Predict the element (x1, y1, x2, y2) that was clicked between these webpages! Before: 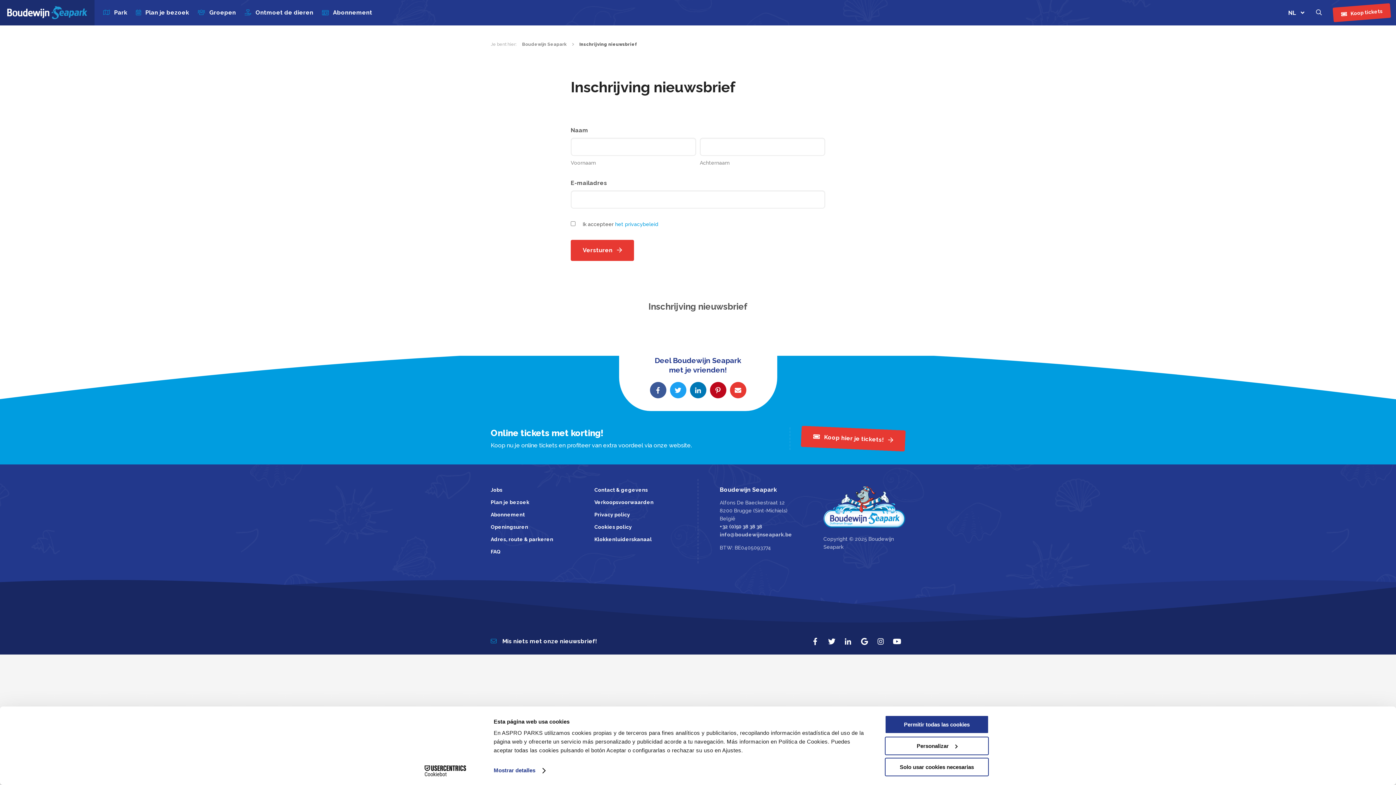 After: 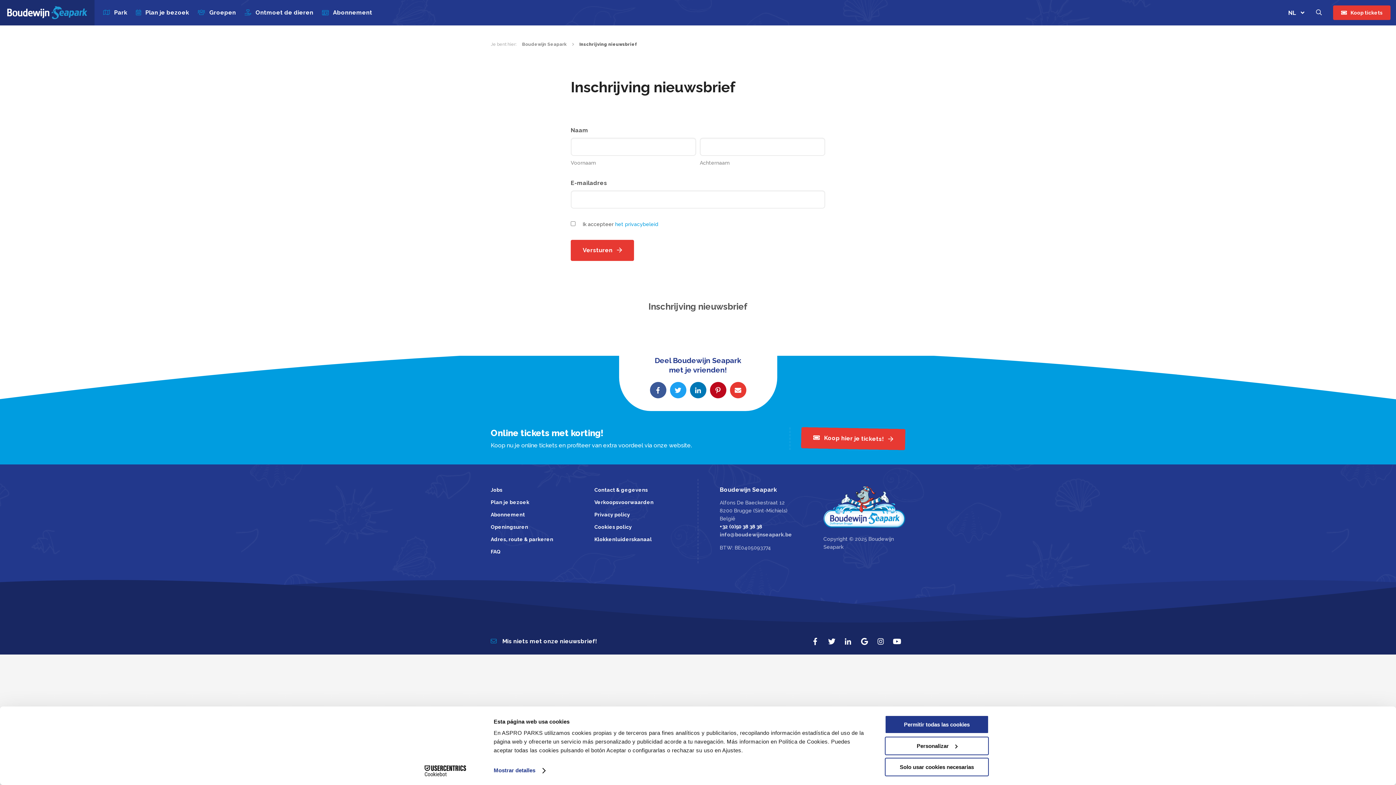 Action: bbox: (720, 524, 762, 529) label: +32 (0)50 38 38 38